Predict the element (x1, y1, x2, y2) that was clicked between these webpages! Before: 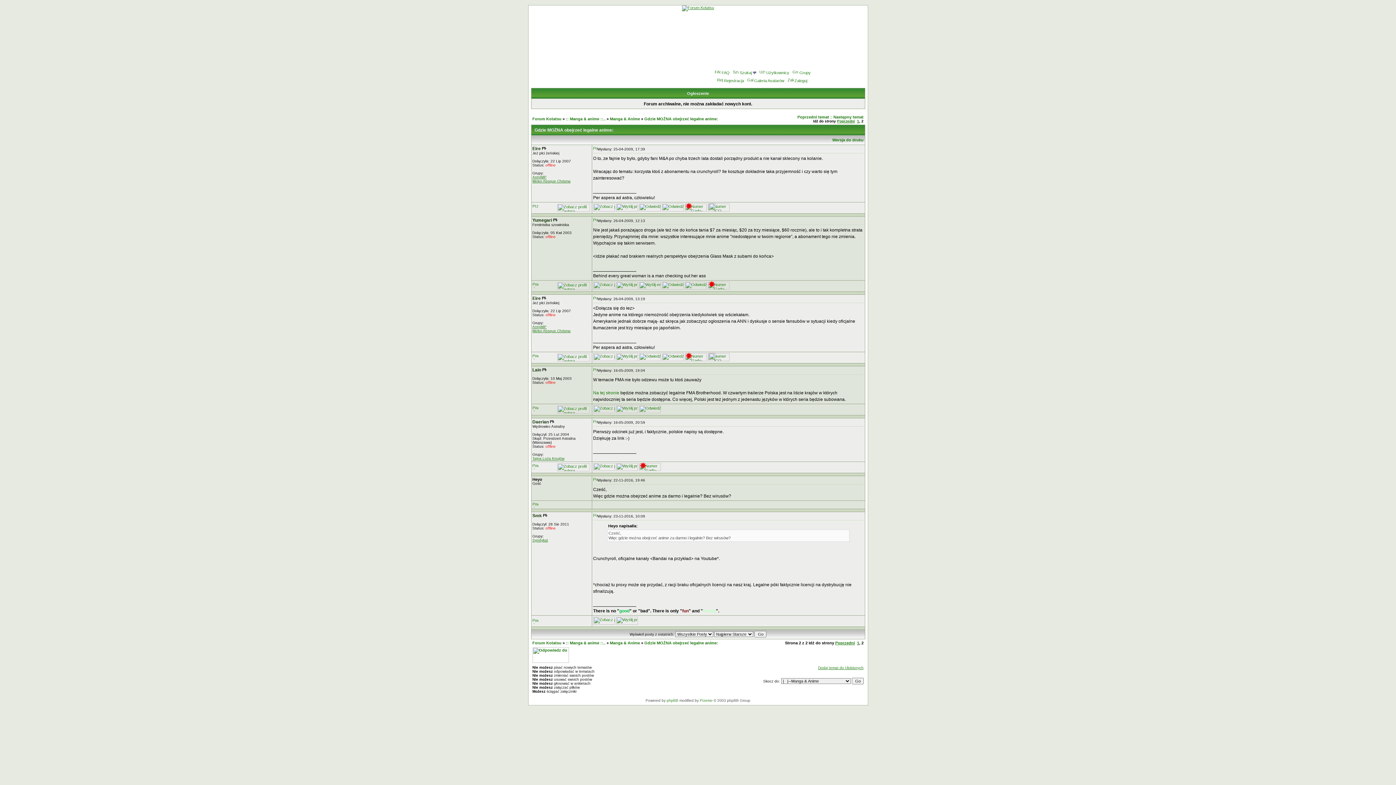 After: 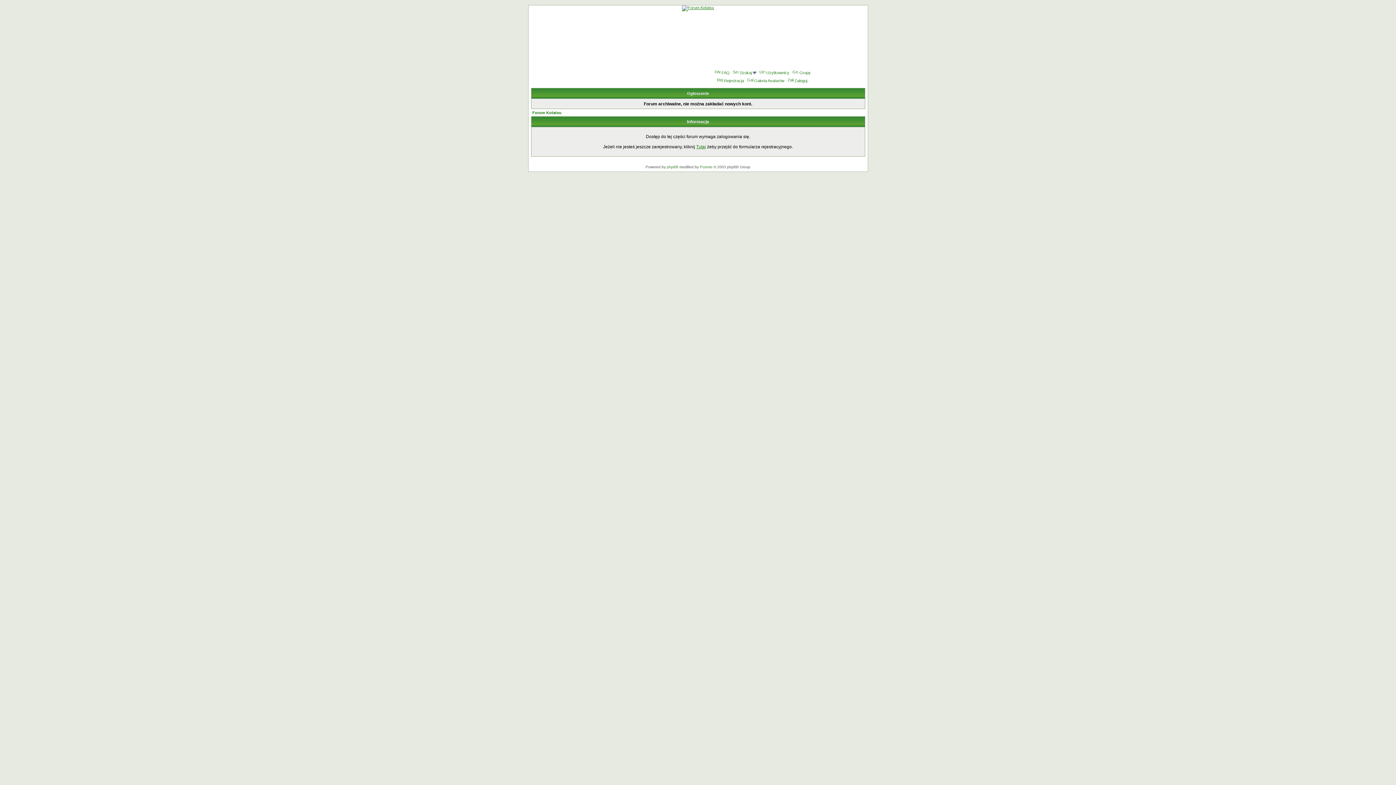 Action: label: Daerian bbox: (532, 419, 548, 424)